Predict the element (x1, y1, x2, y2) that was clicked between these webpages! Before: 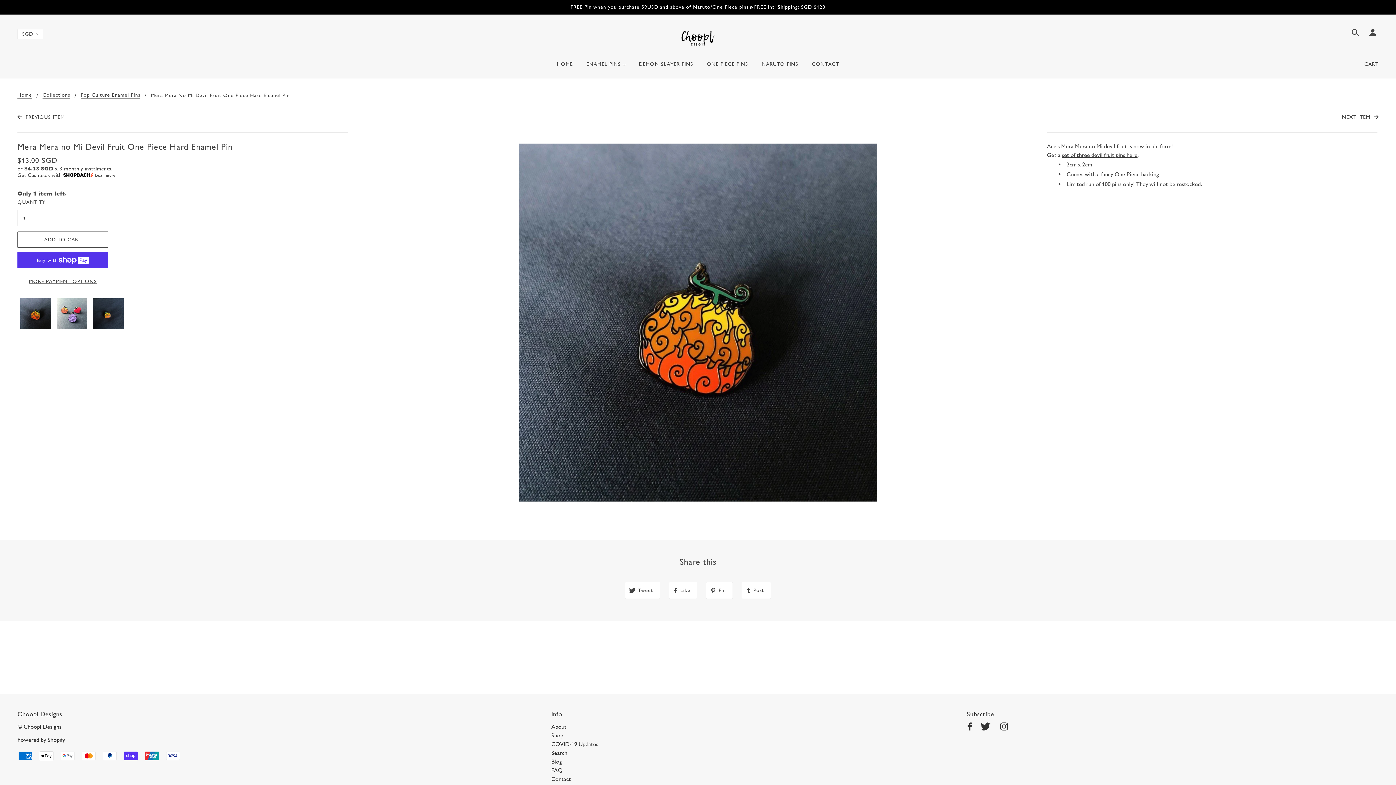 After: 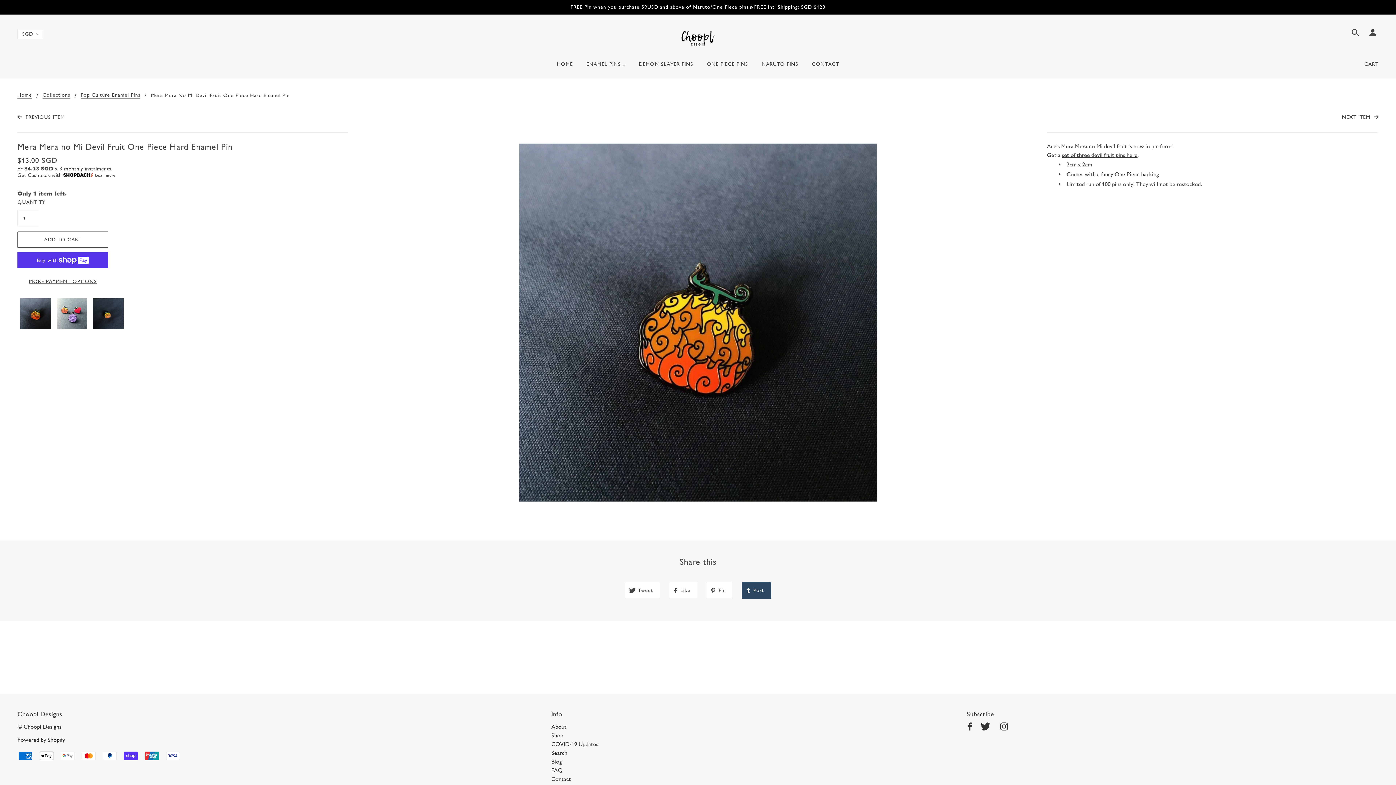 Action: label: Post bbox: (741, 582, 771, 599)